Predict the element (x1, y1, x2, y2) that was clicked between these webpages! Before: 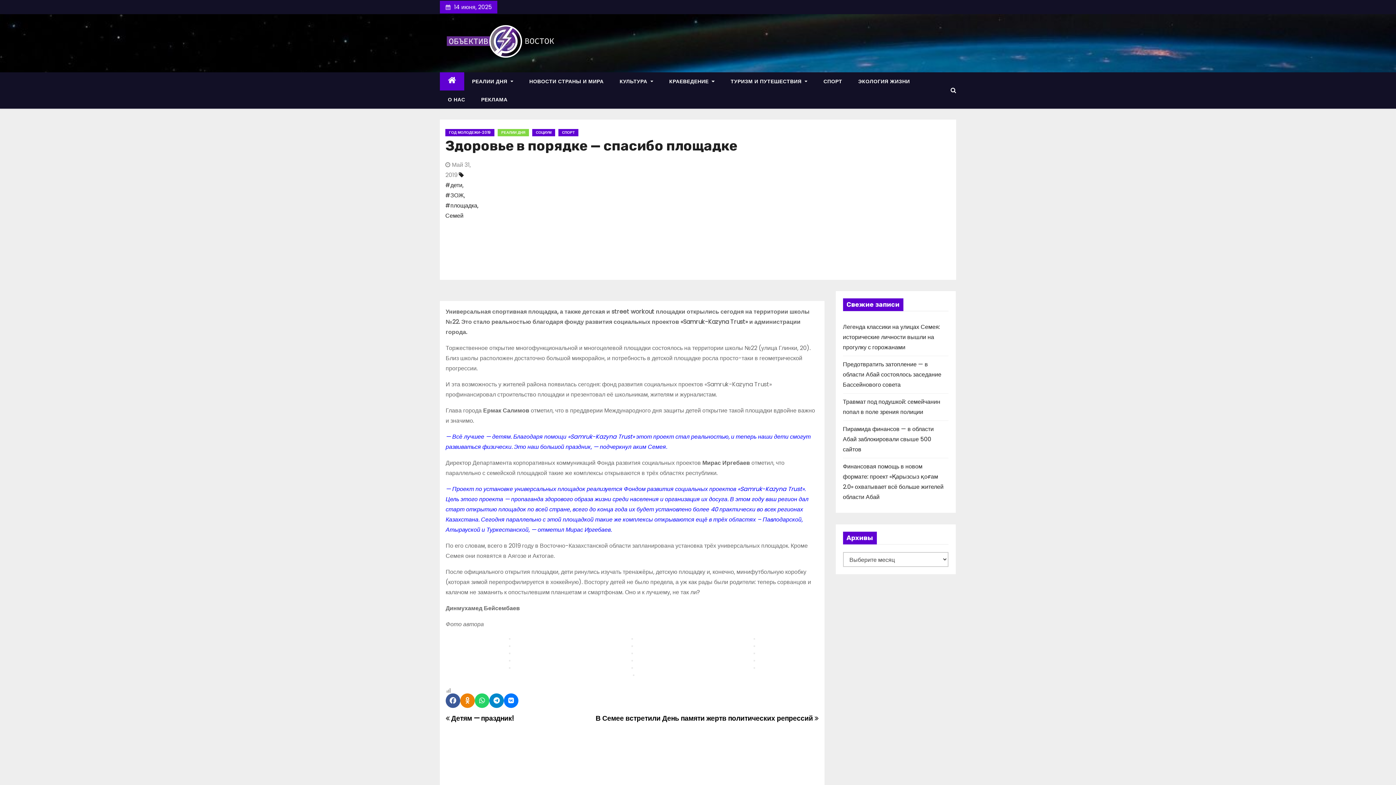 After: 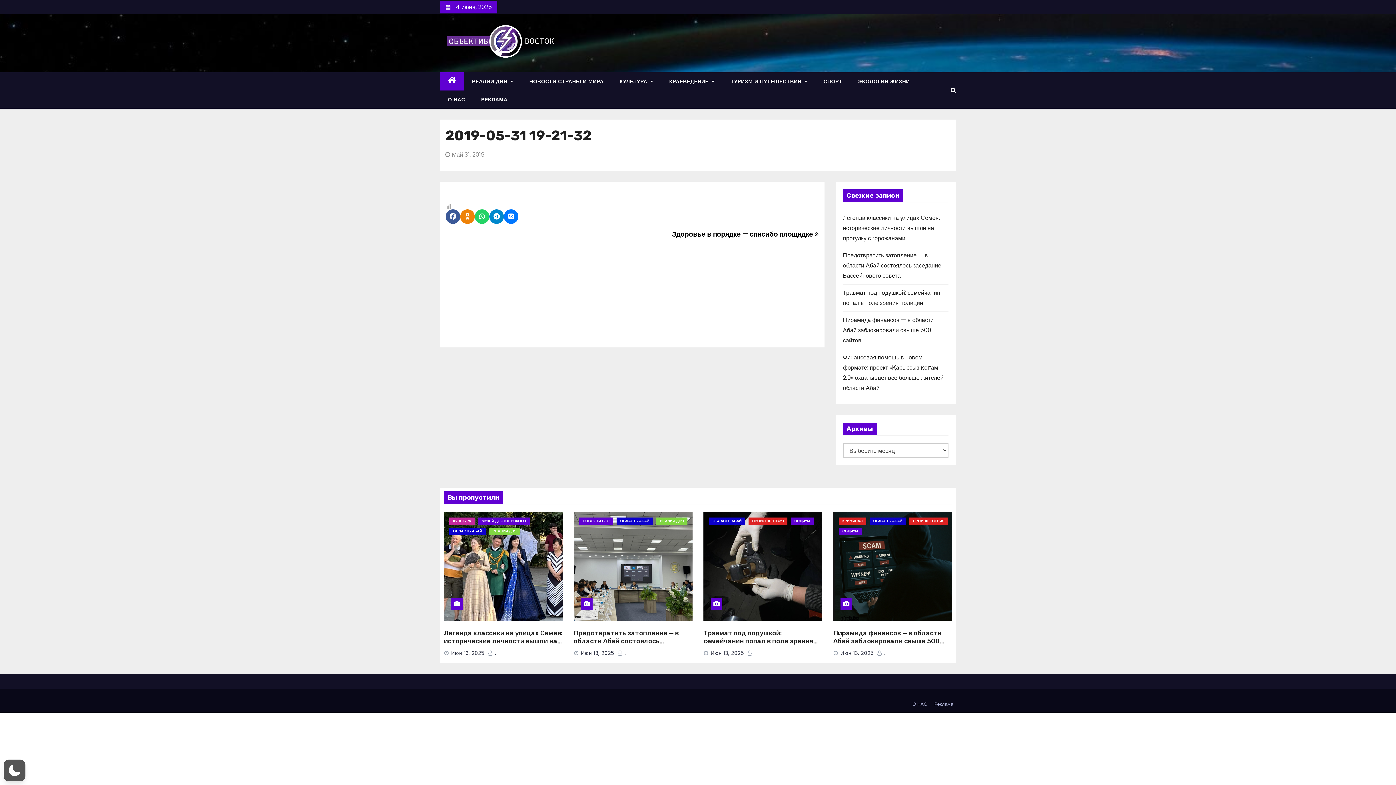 Action: bbox: (574, 660, 690, 661)